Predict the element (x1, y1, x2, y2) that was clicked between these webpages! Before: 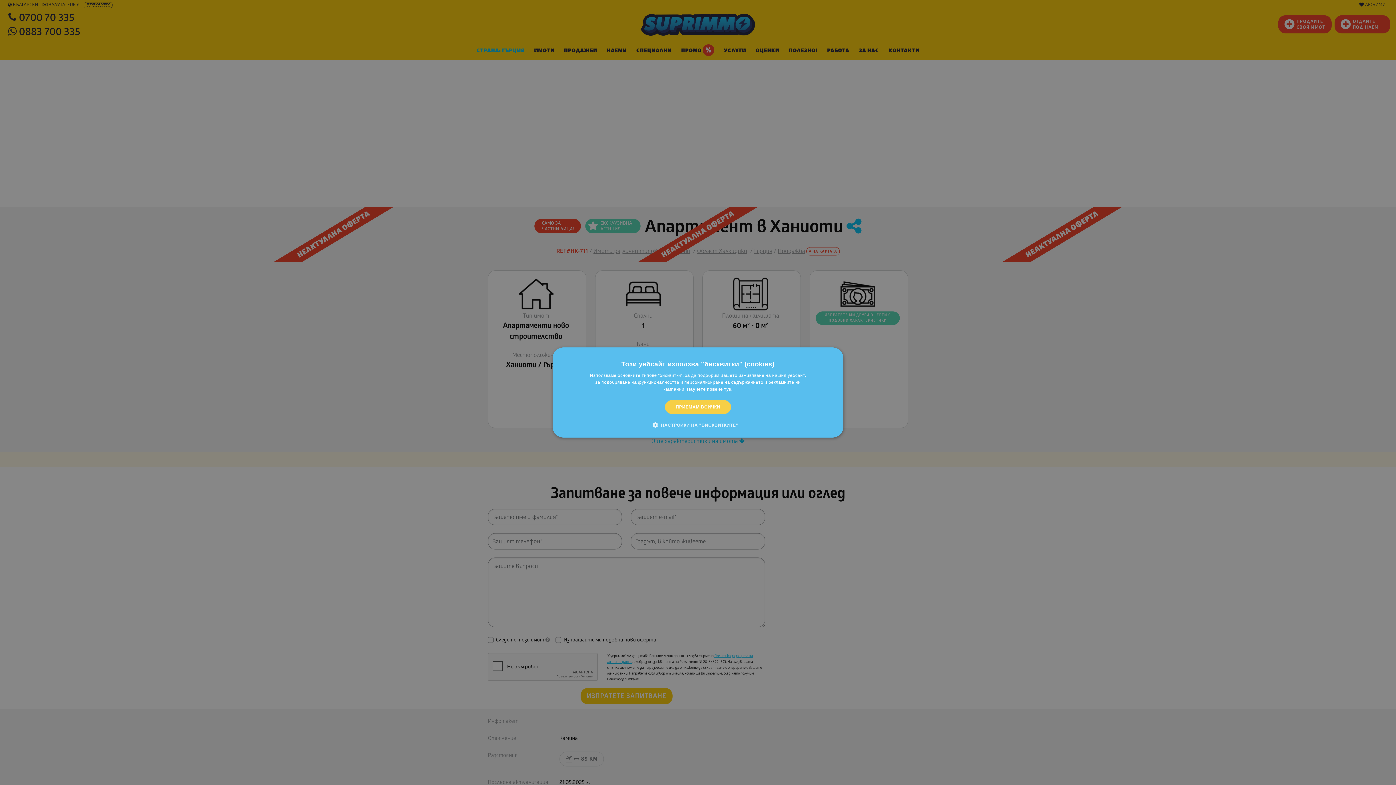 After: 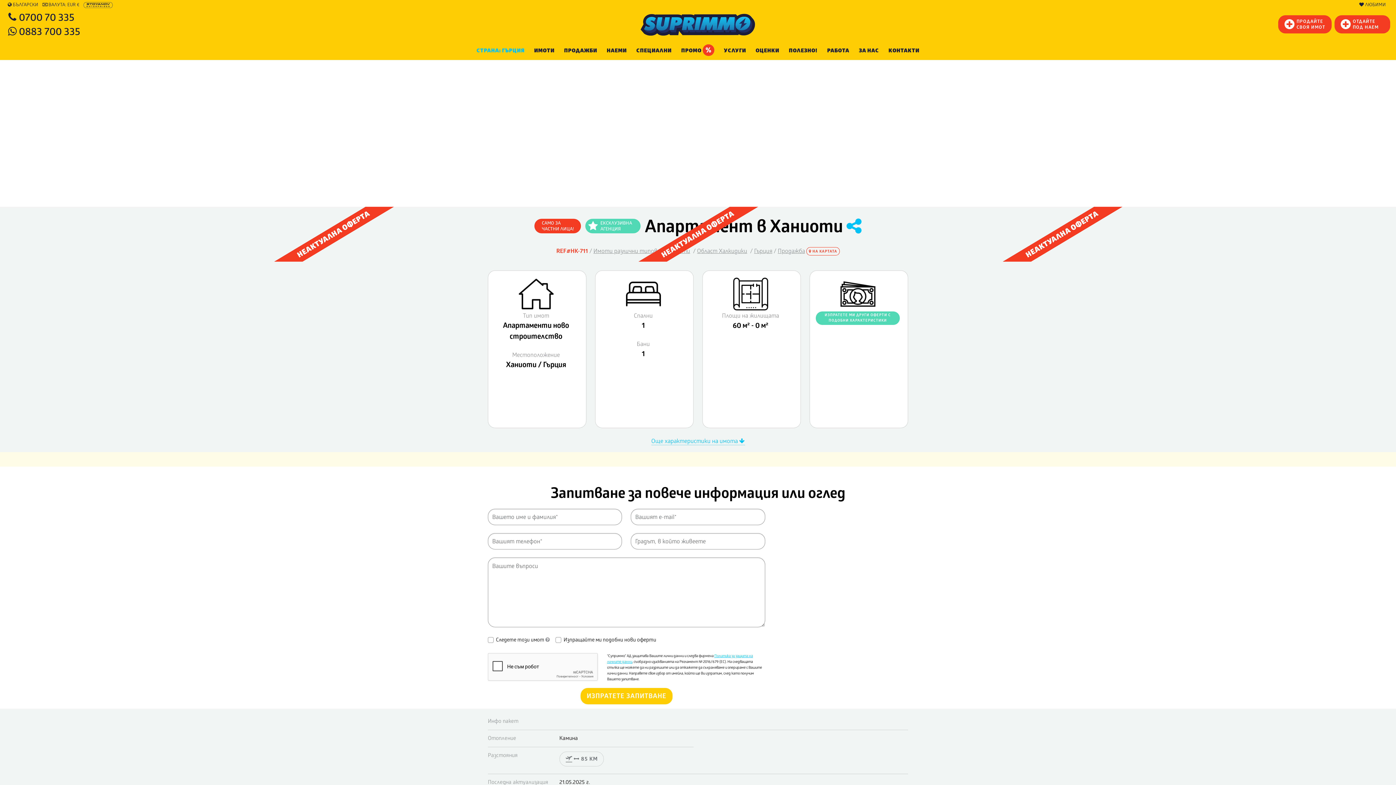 Action: bbox: (664, 400, 731, 414) label: ПРИЕМАМ ВСИЧКИ